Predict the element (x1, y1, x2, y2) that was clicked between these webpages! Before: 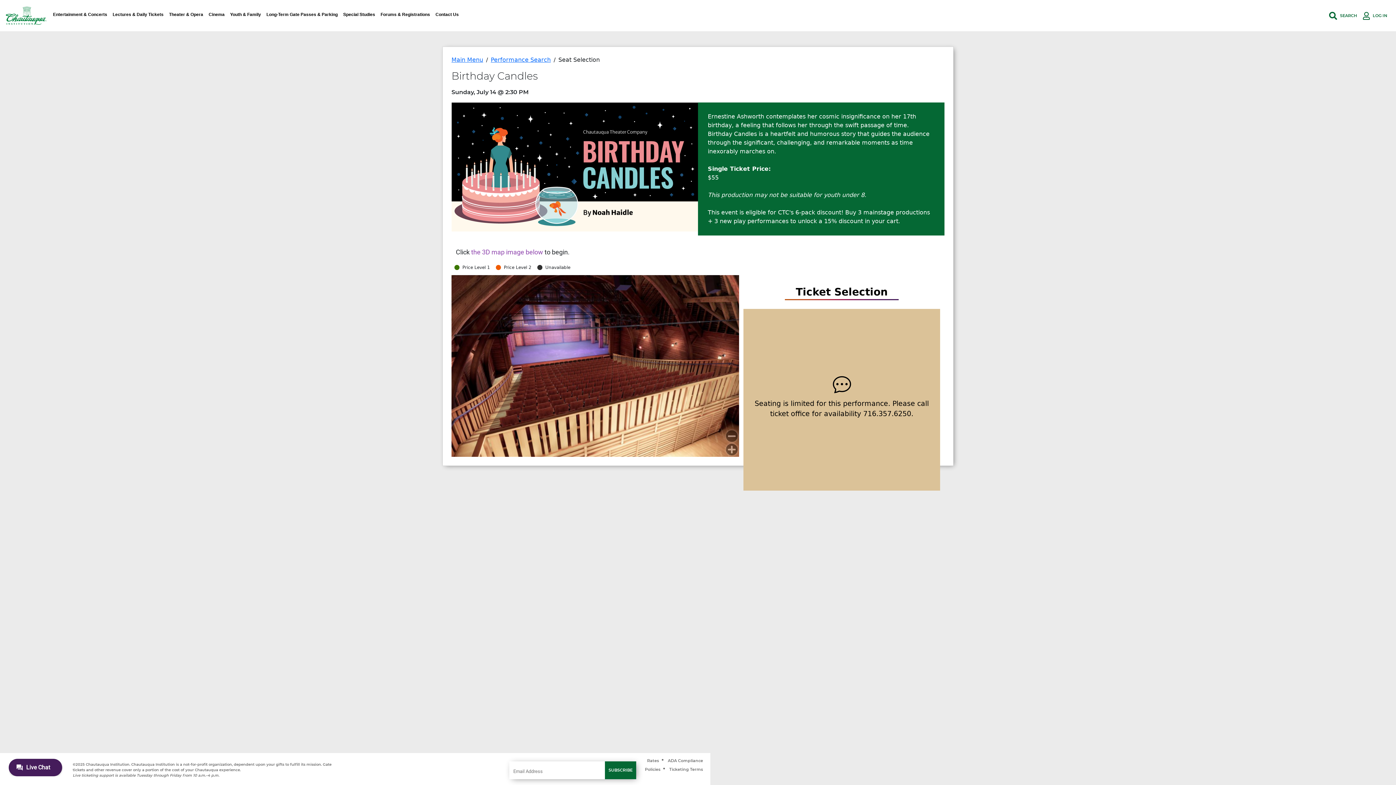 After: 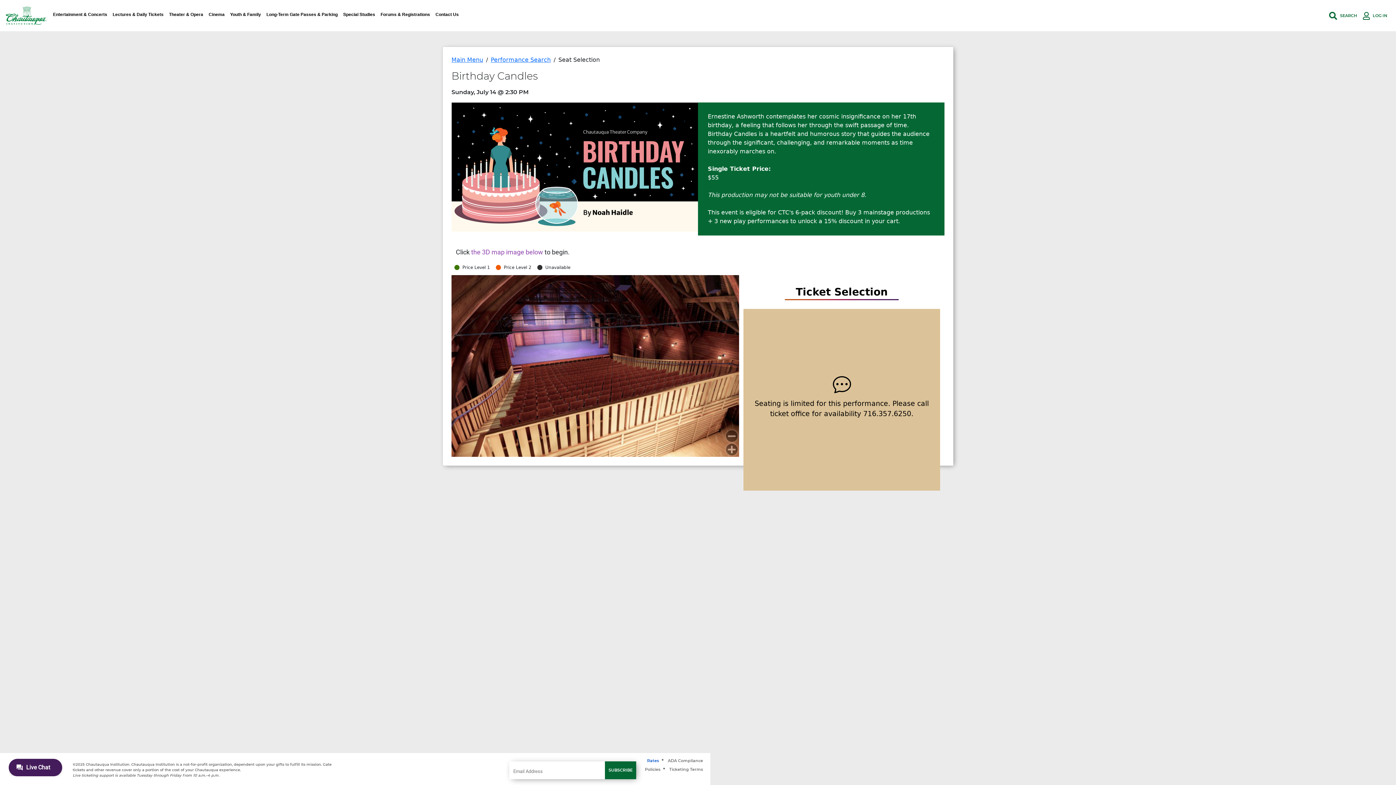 Action: label: Rates bbox: (647, 758, 659, 763)